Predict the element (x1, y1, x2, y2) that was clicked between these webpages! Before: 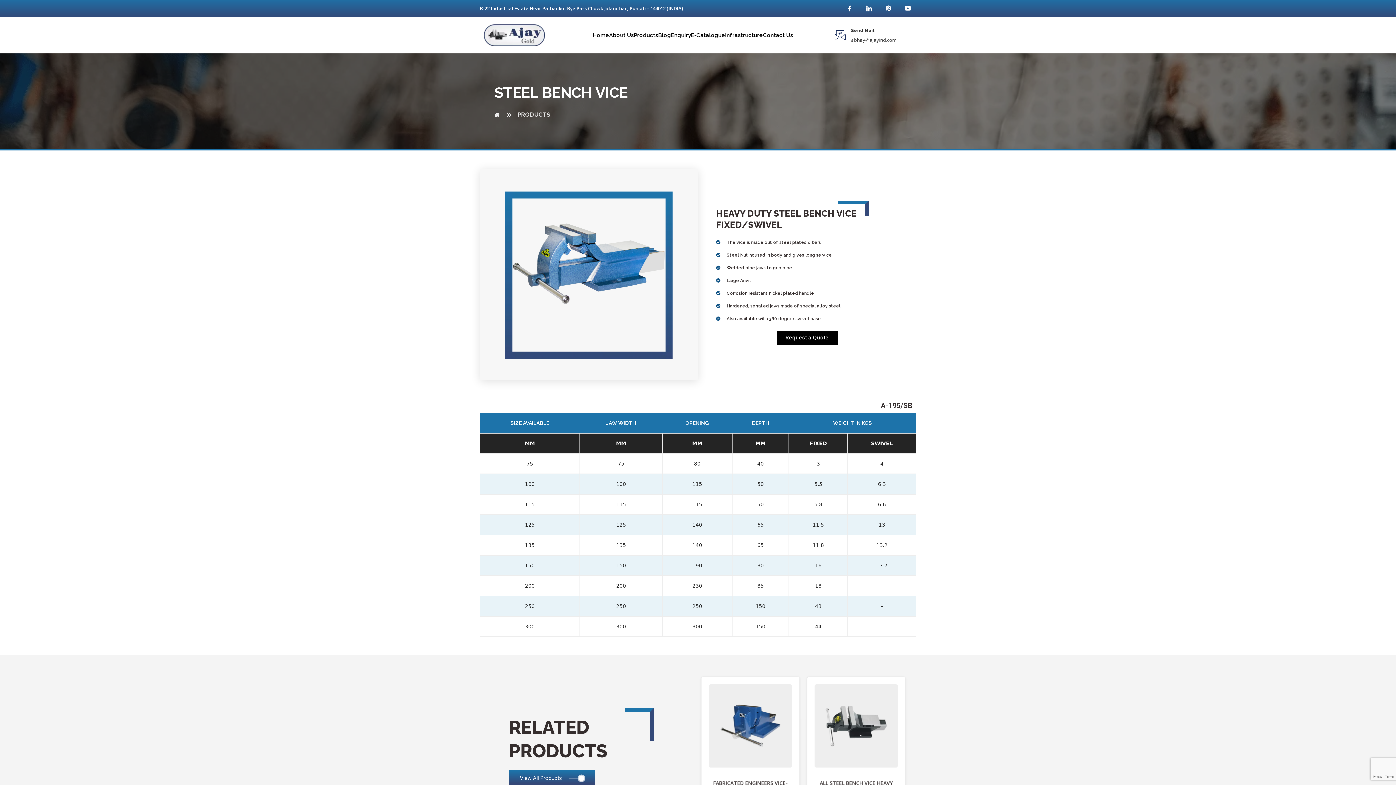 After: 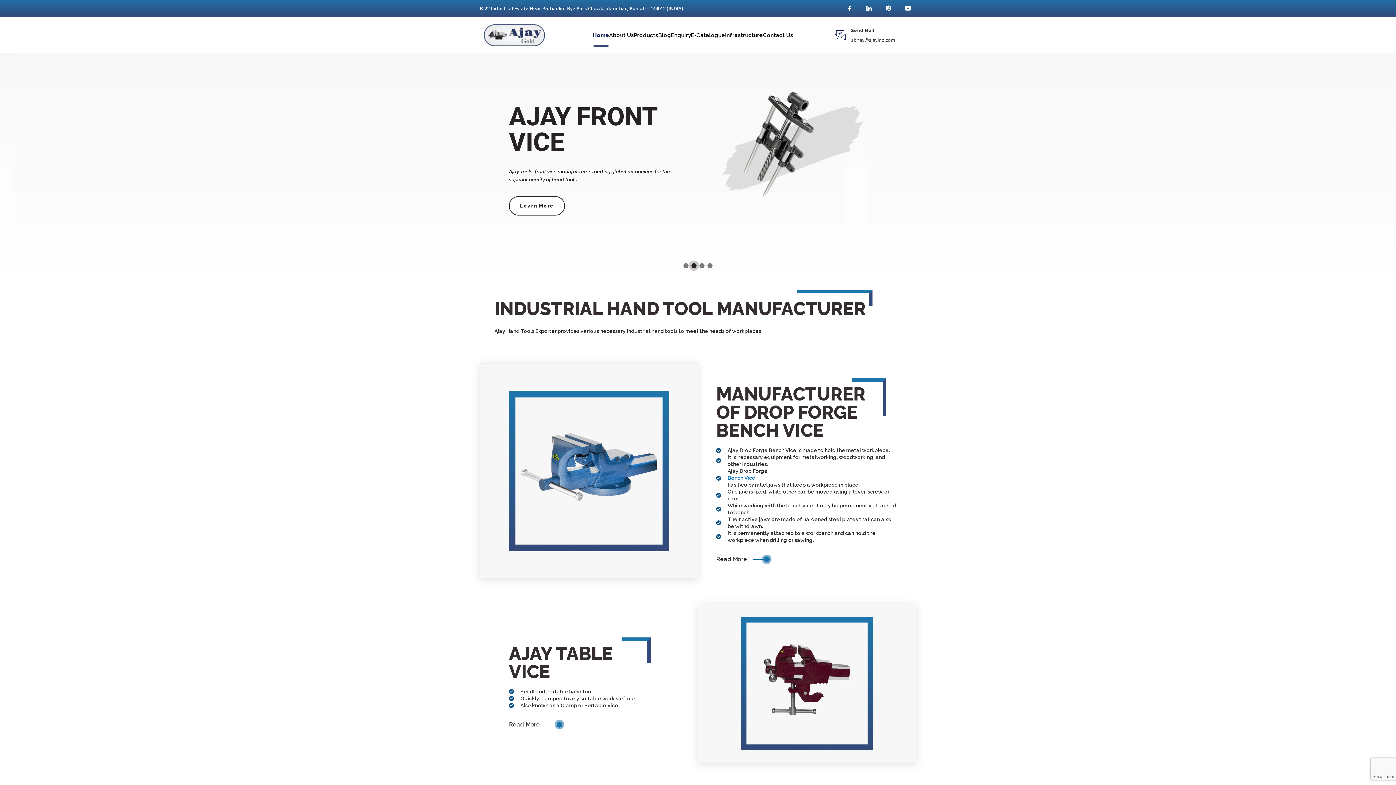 Action: bbox: (494, 112, 505, 117)